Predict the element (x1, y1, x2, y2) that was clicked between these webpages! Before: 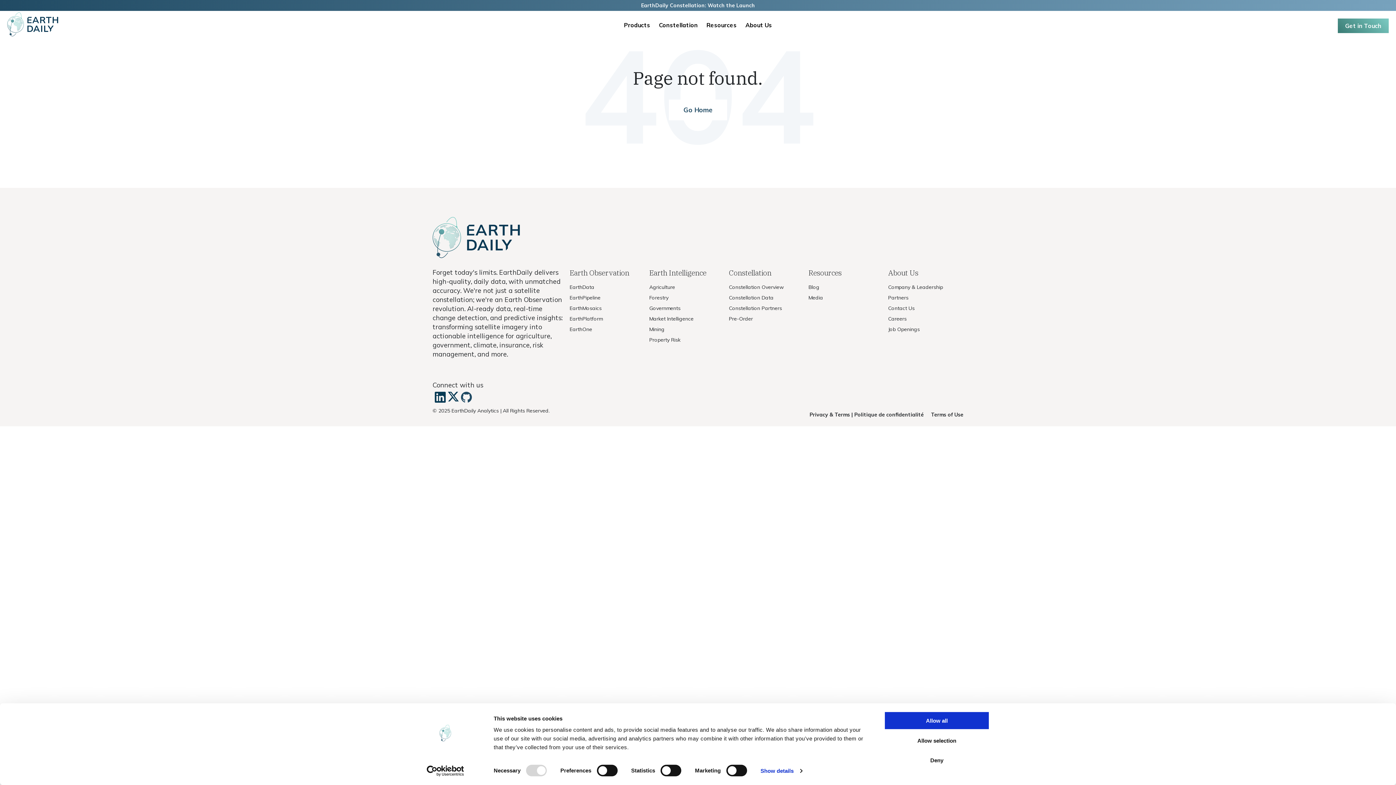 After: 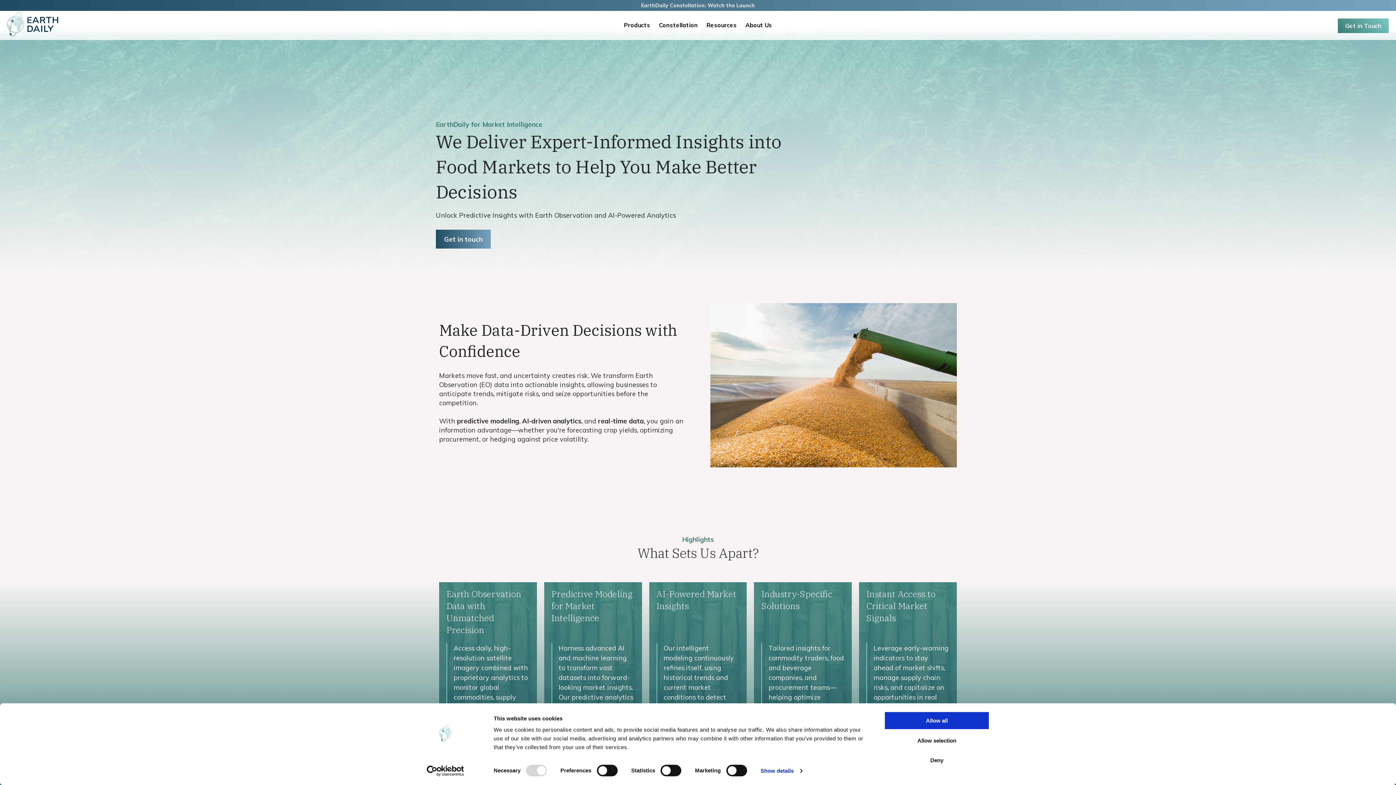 Action: bbox: (649, 315, 693, 322) label: Market Intelligence